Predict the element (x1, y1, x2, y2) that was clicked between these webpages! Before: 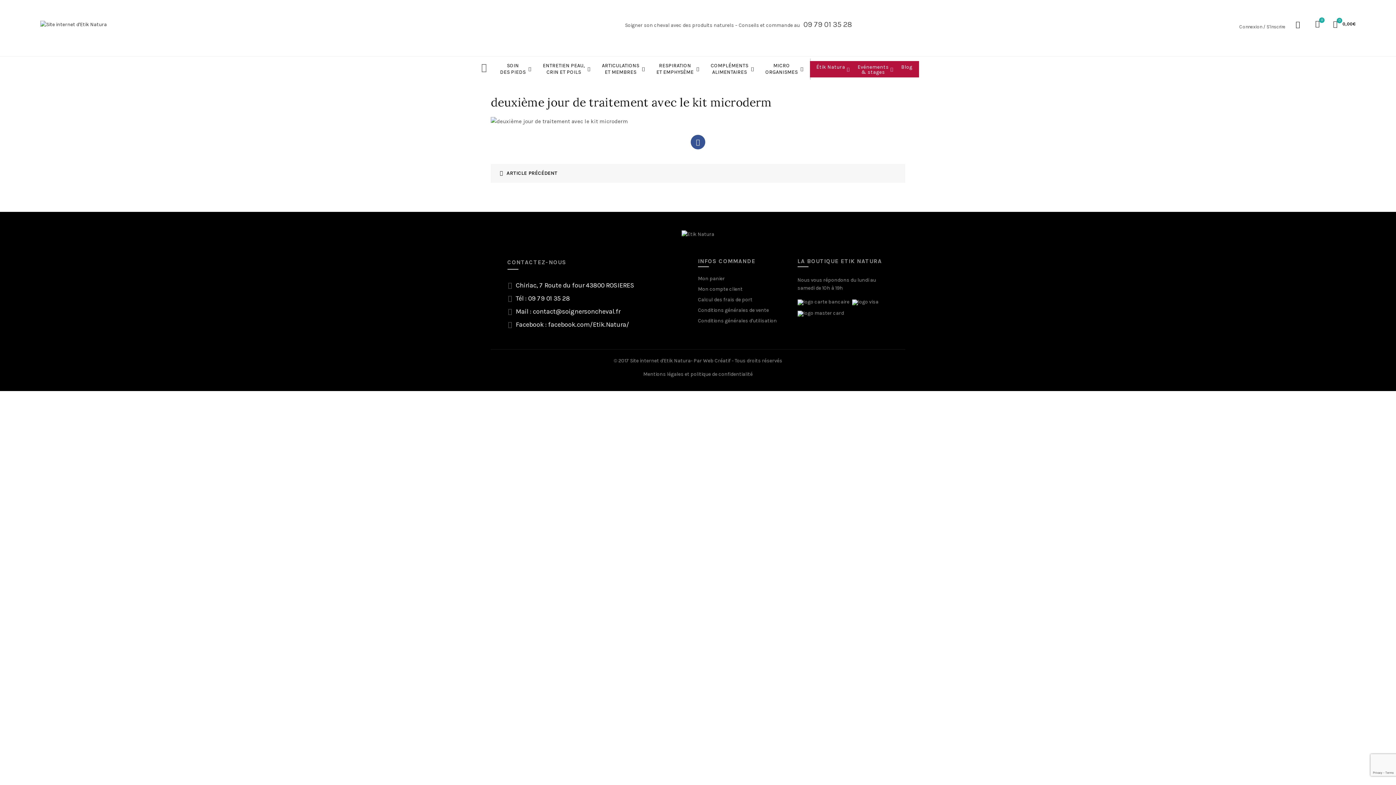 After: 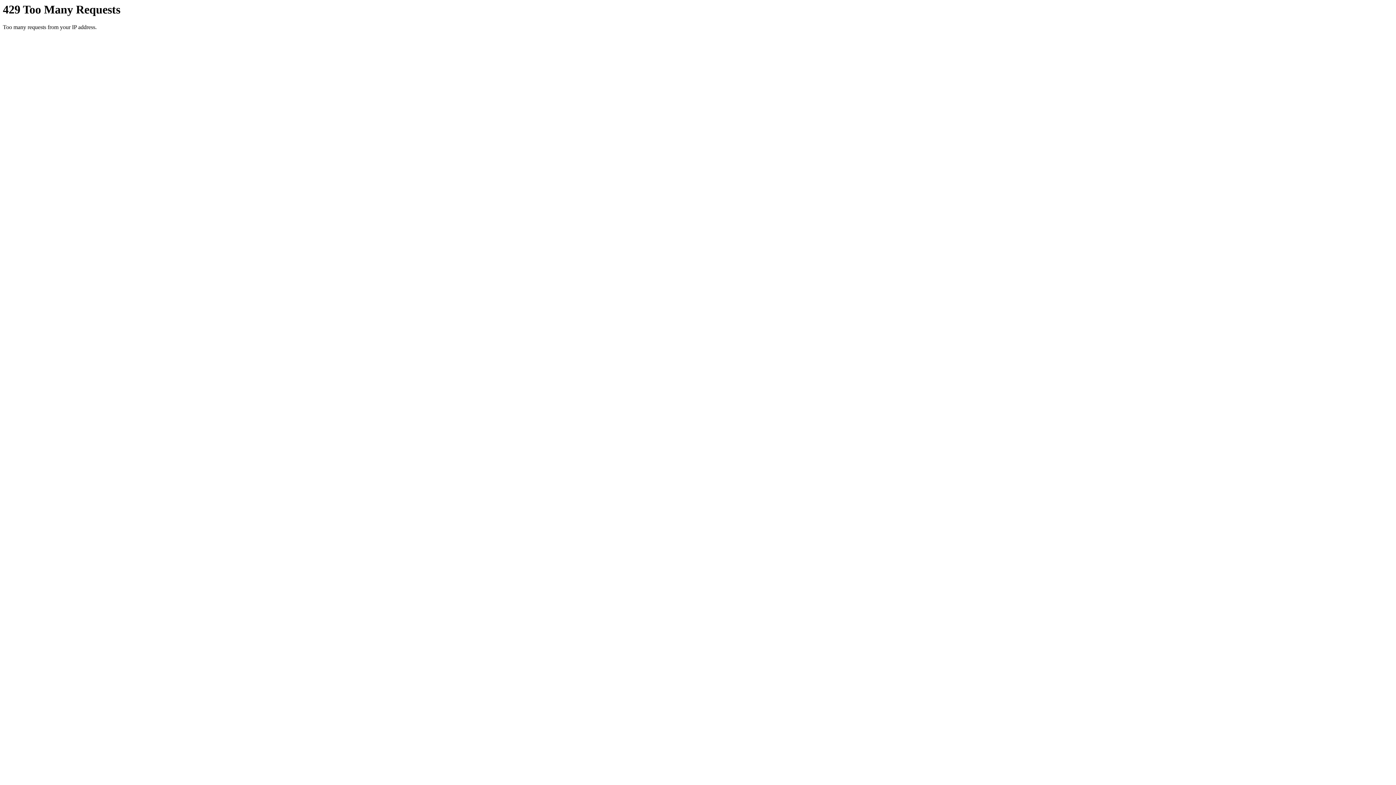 Action: bbox: (1330, 18, 1356, 29) label:  
0
0,00€